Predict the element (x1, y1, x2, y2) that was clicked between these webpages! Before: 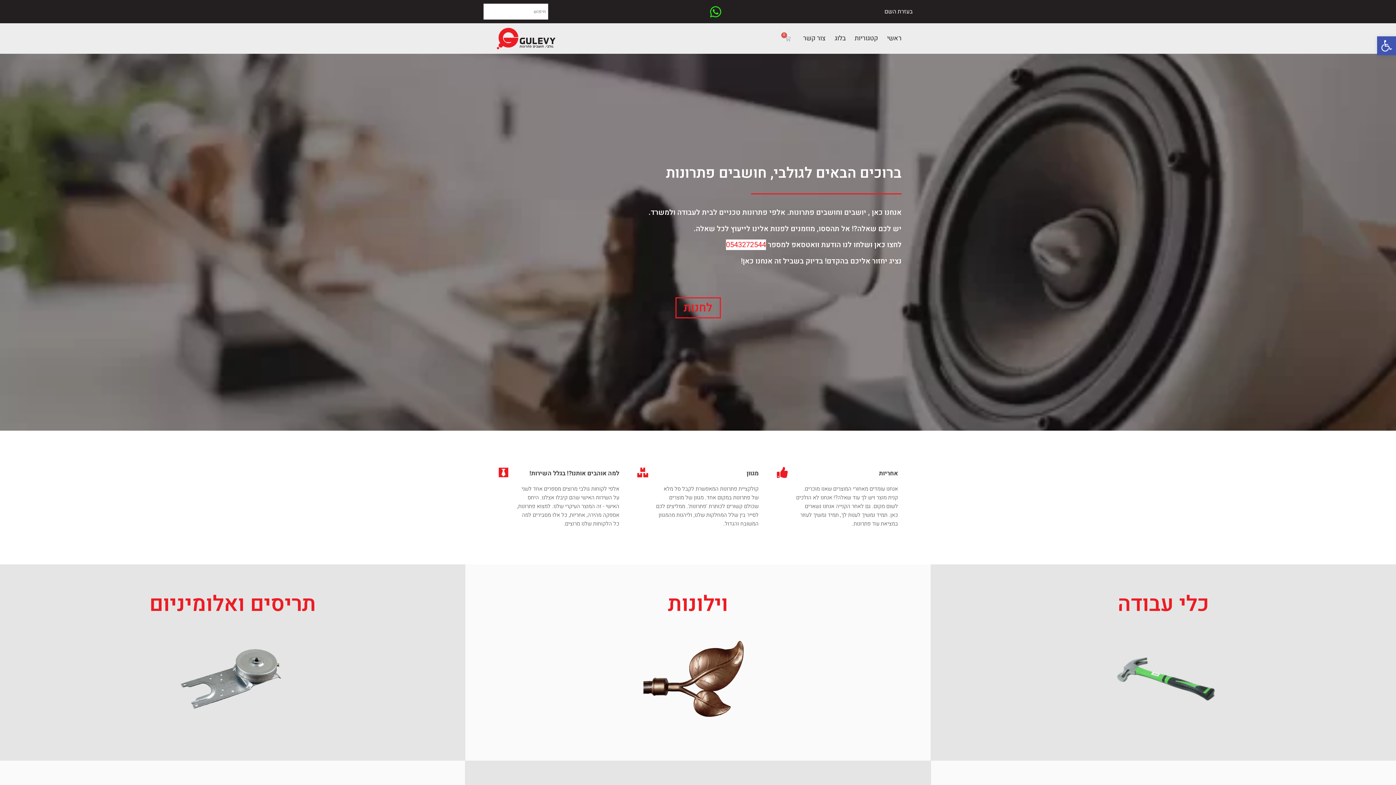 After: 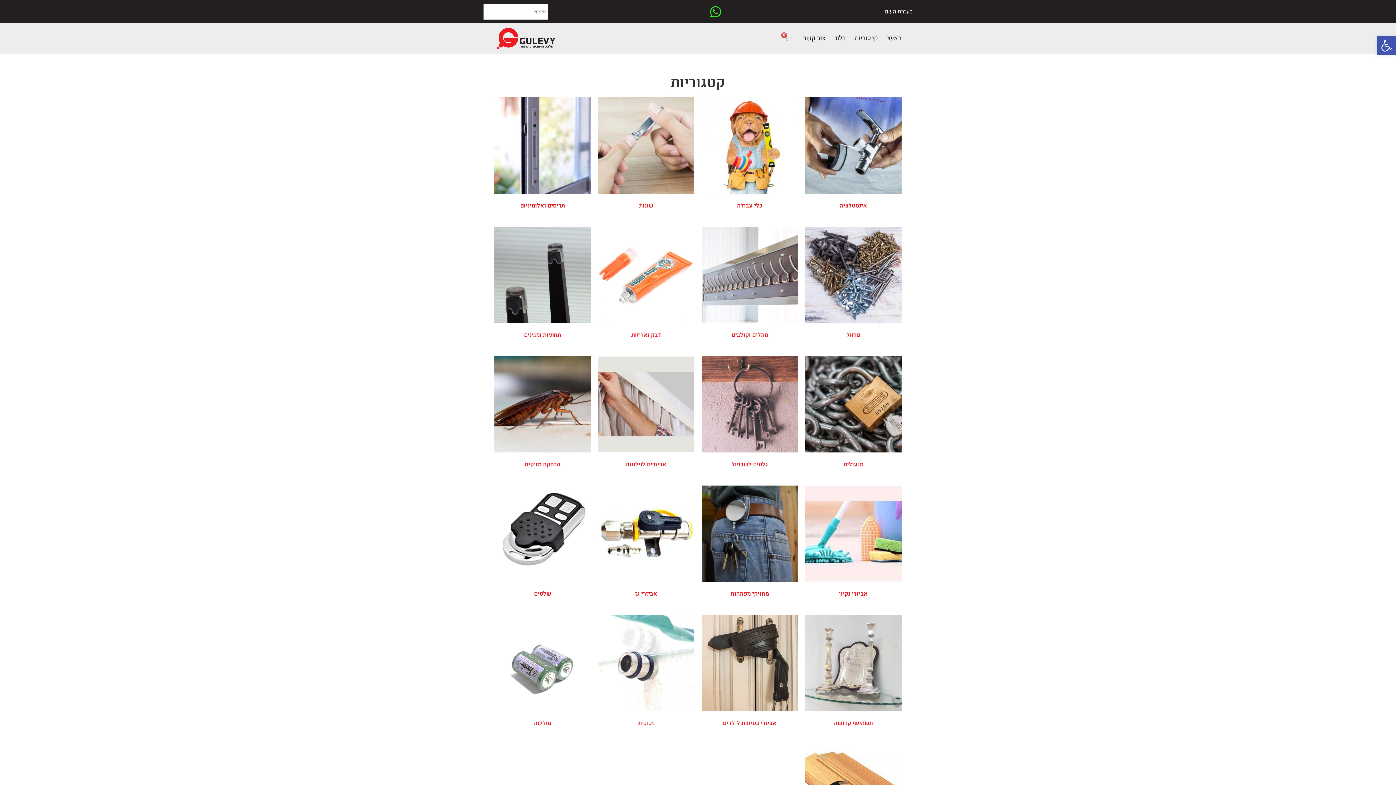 Action: bbox: (854, 30, 878, 46) label: קטגוריות